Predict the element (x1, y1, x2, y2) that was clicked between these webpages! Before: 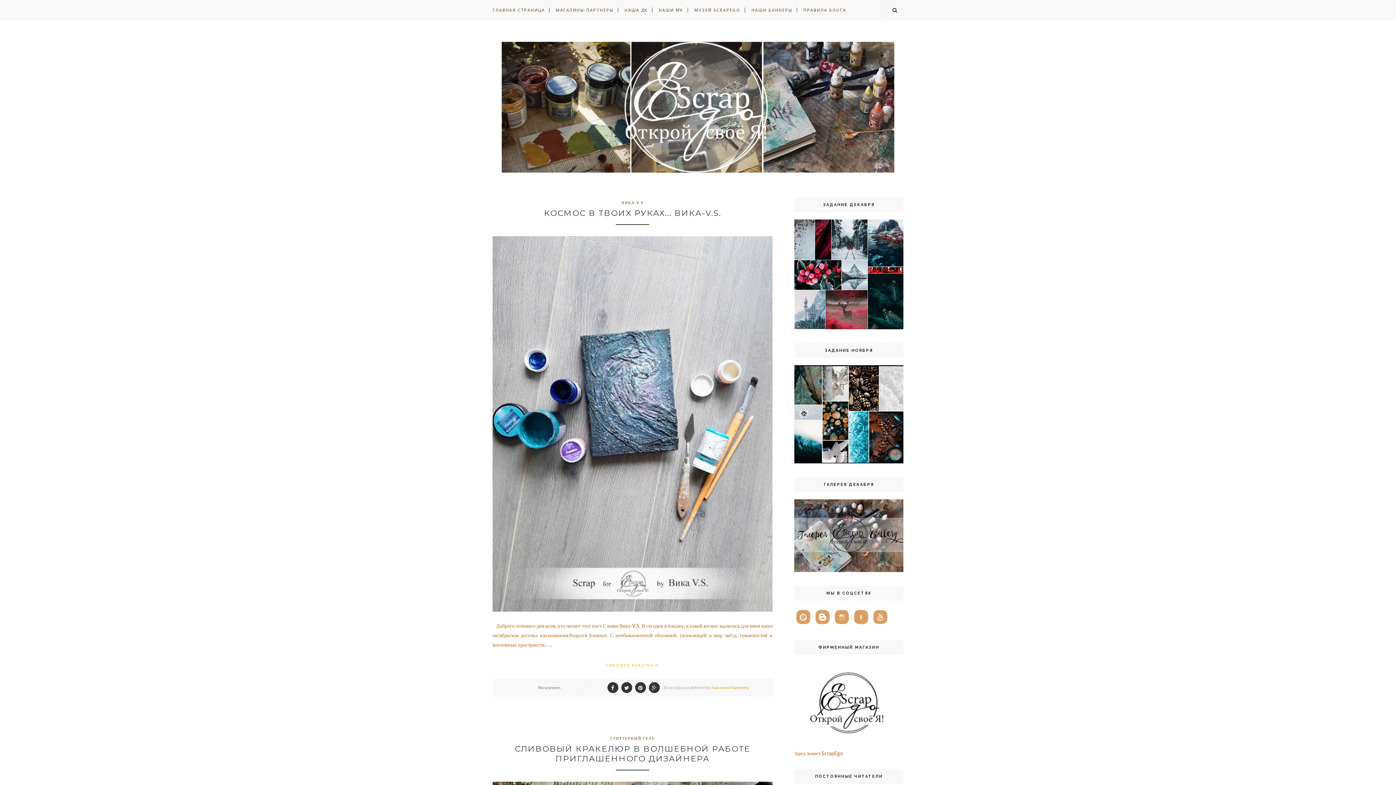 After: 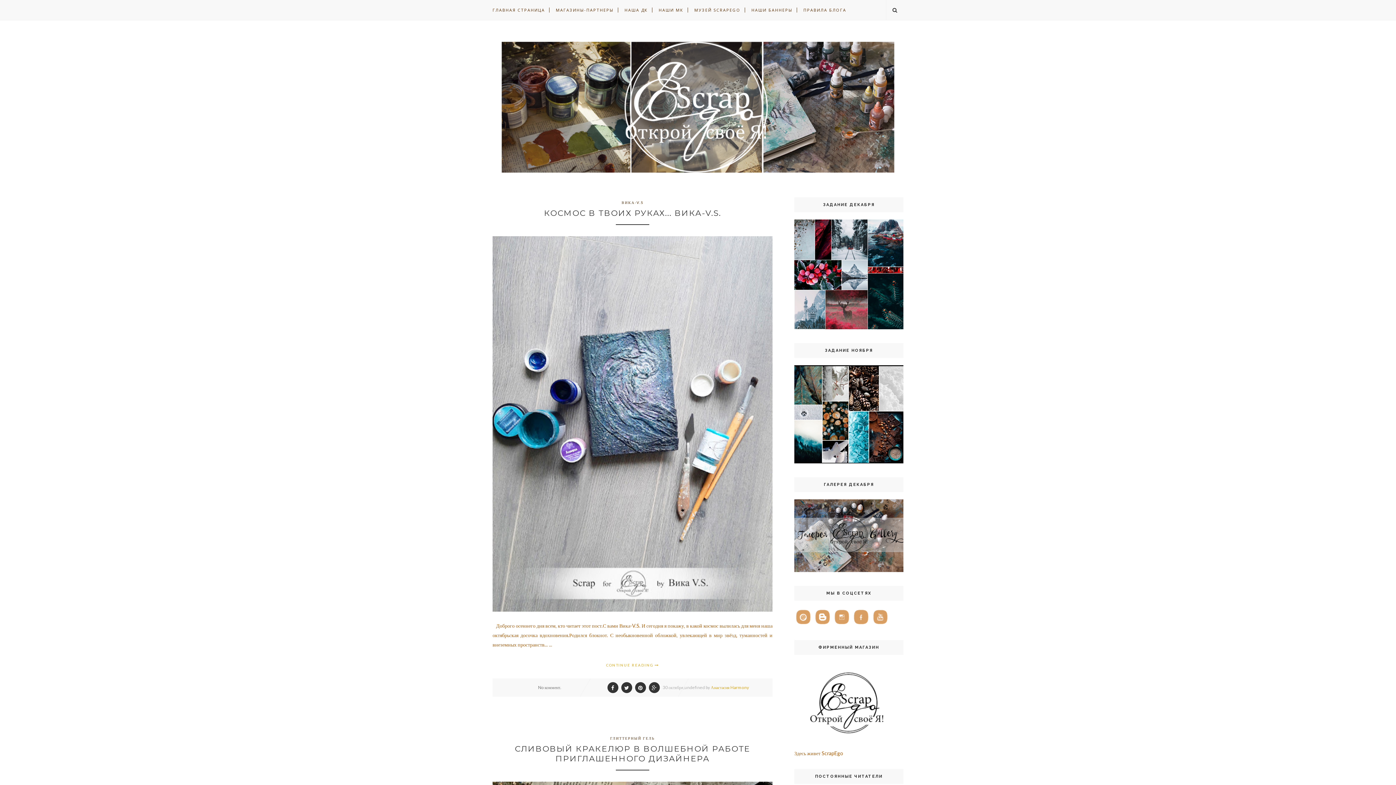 Action: bbox: (794, 621, 812, 627)